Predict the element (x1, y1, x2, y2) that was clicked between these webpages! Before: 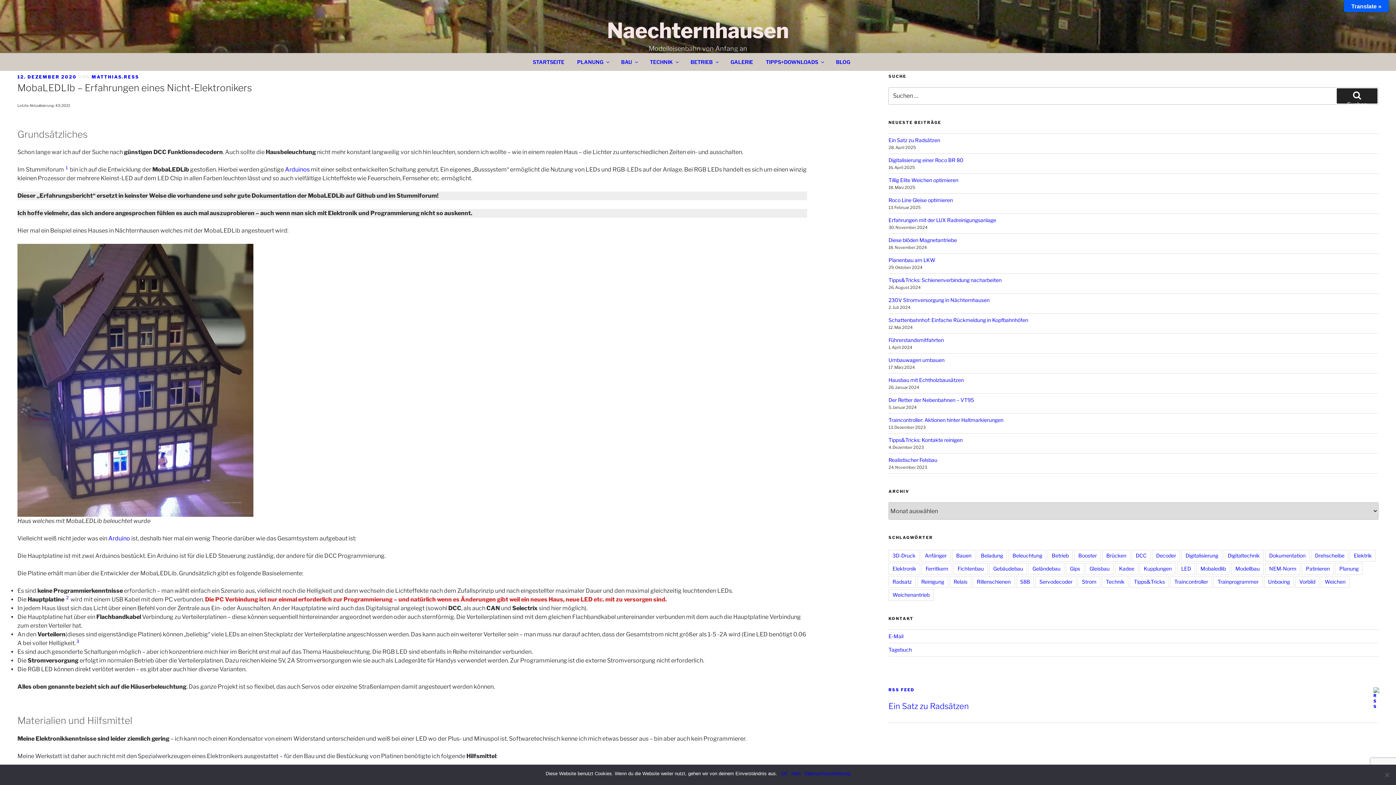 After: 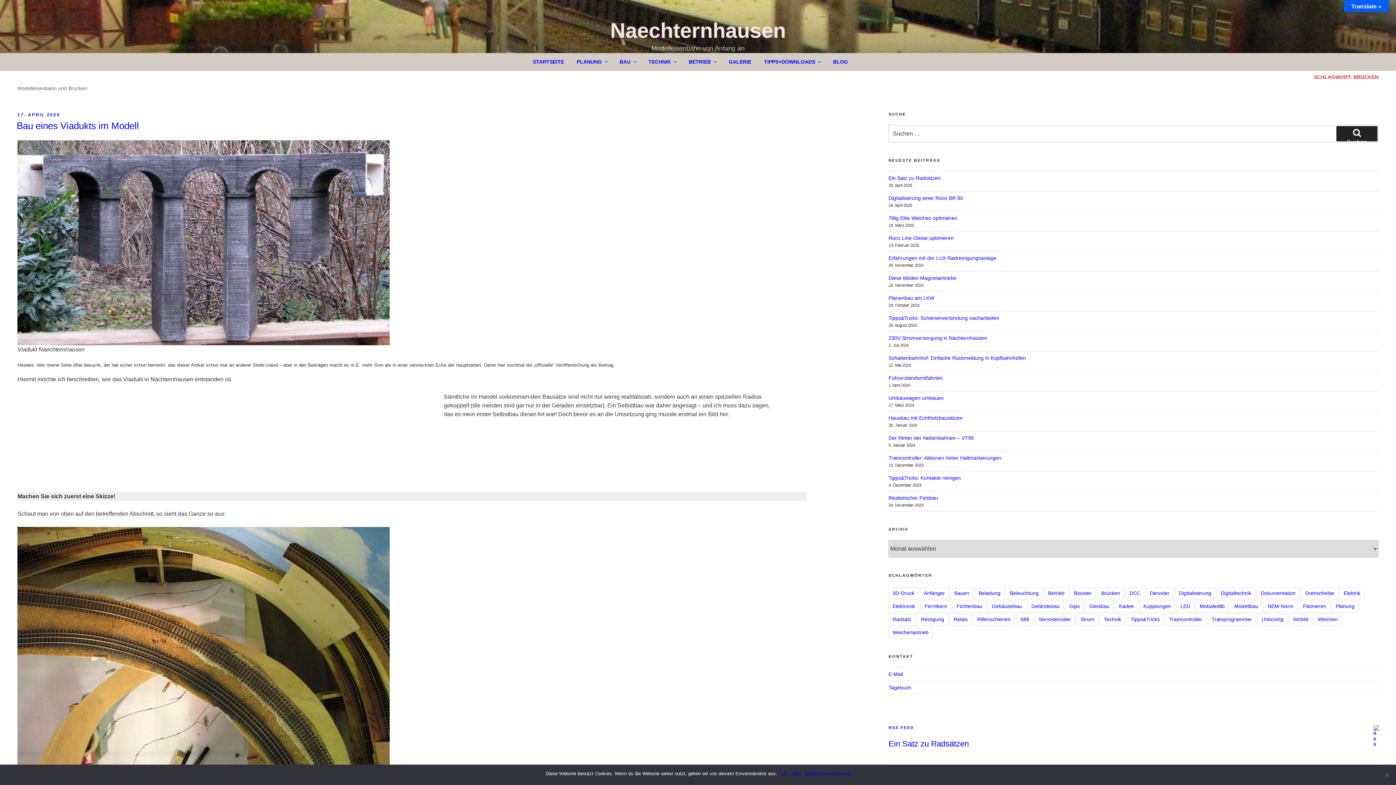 Action: label: Brücken bbox: (1102, 550, 1130, 561)